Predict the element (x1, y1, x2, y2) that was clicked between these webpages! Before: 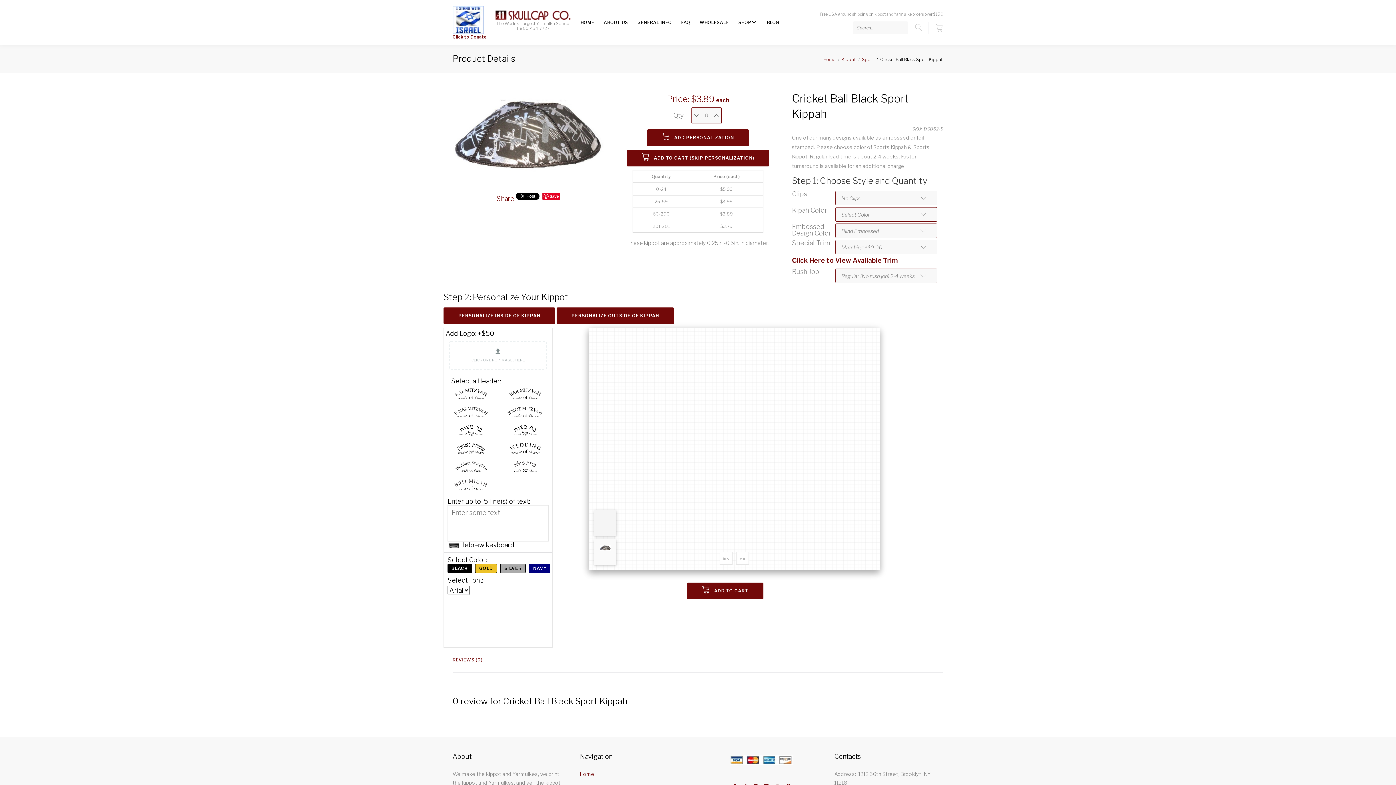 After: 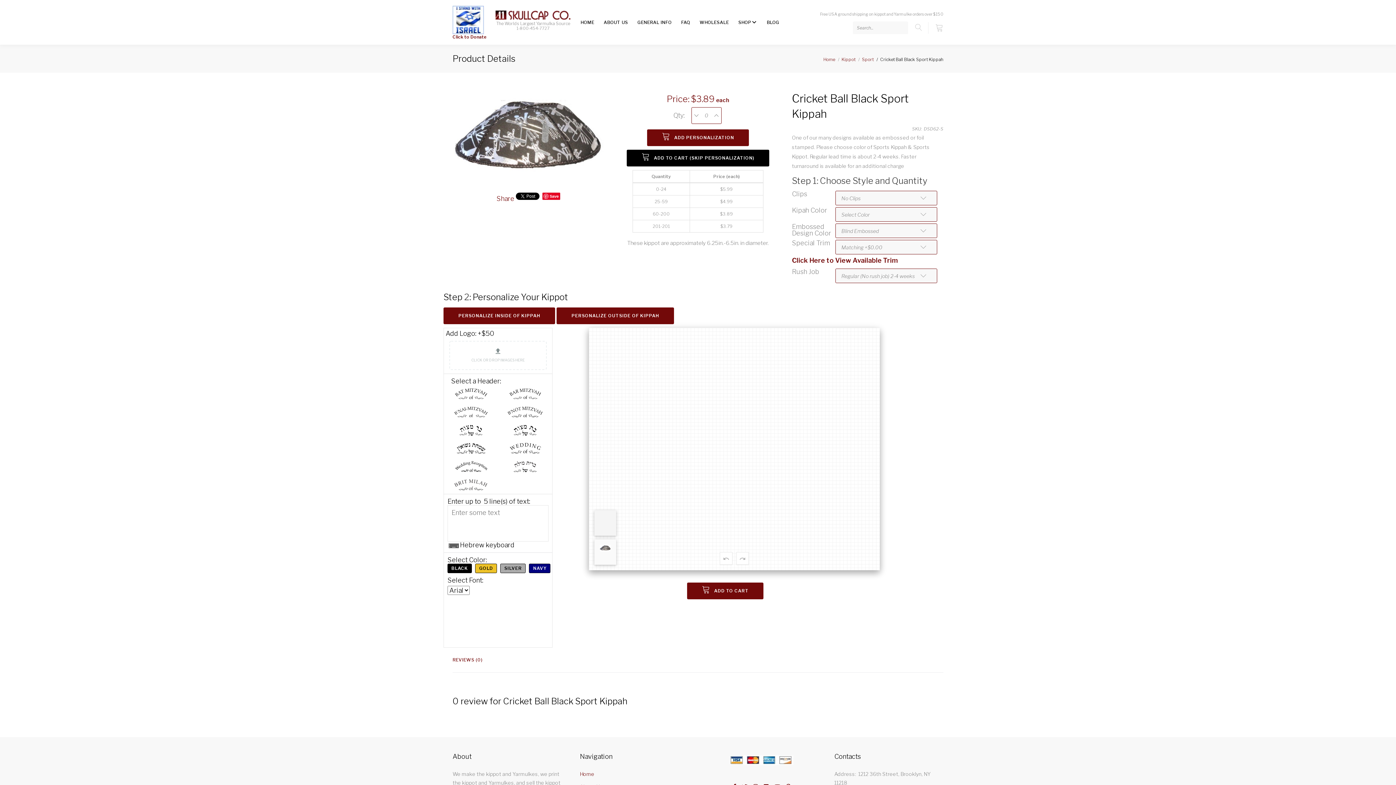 Action: label: ADD TO CART (SKIP PERSONALIZATION) bbox: (626, 149, 769, 166)